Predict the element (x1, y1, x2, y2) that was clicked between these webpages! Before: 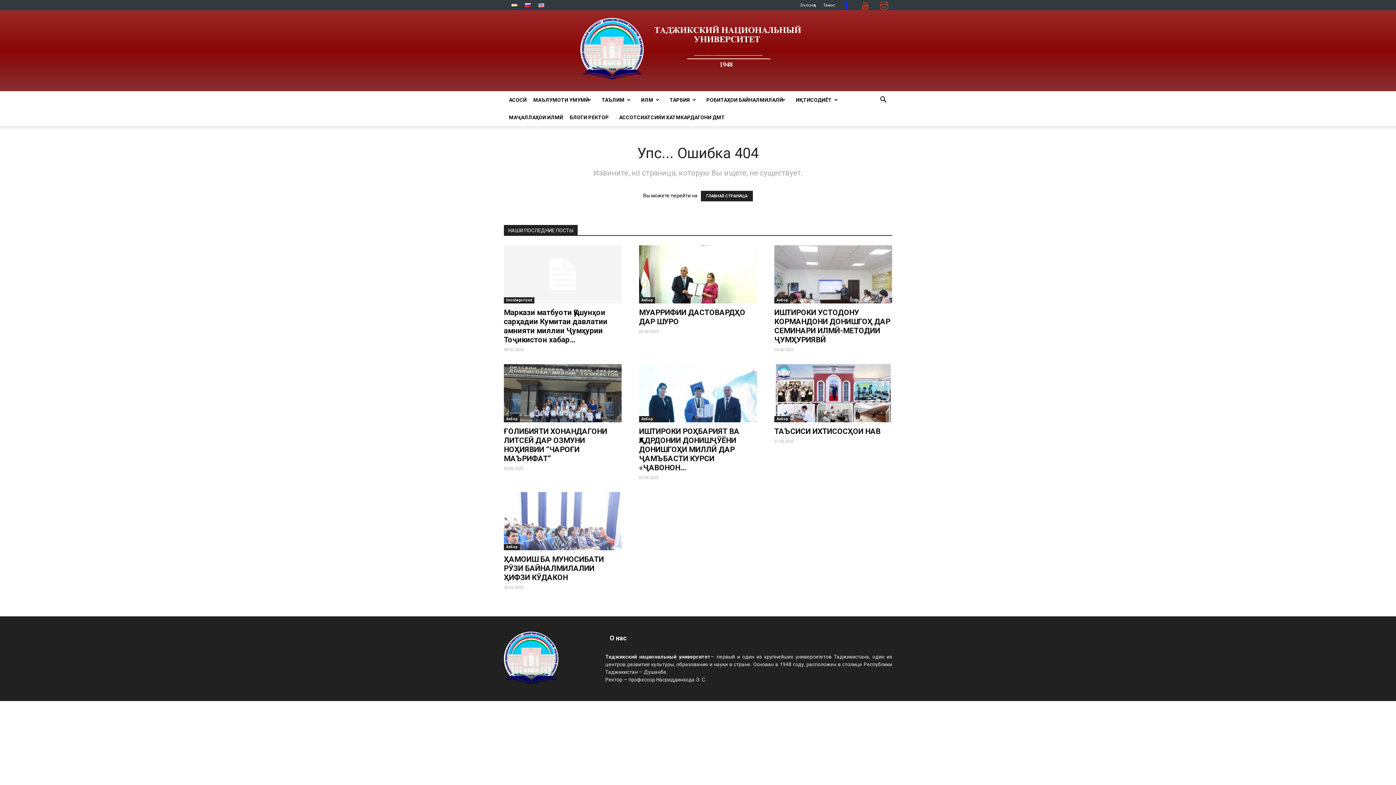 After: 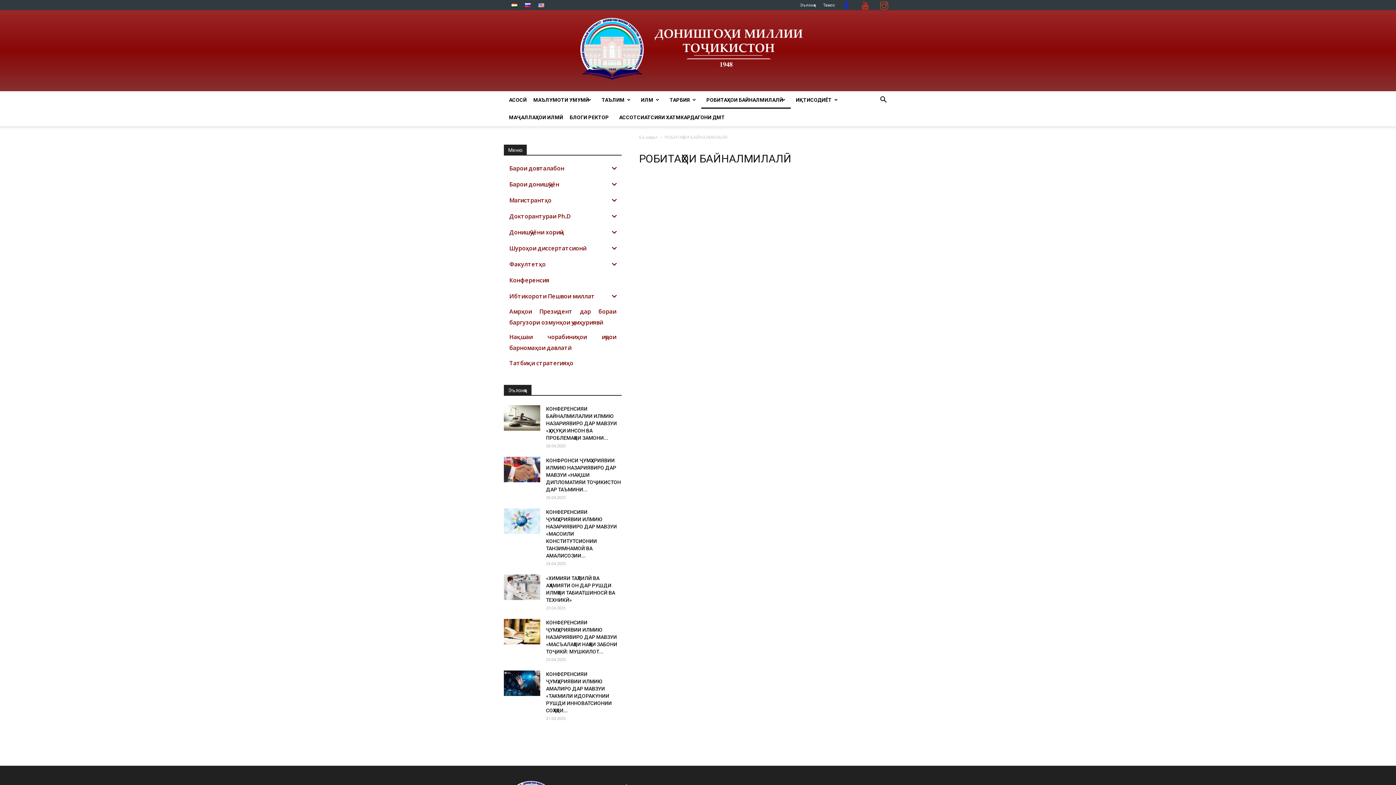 Action: label: РОБИТАҲОИ БАЙНАЛМИЛАЛӢ bbox: (701, 91, 790, 108)